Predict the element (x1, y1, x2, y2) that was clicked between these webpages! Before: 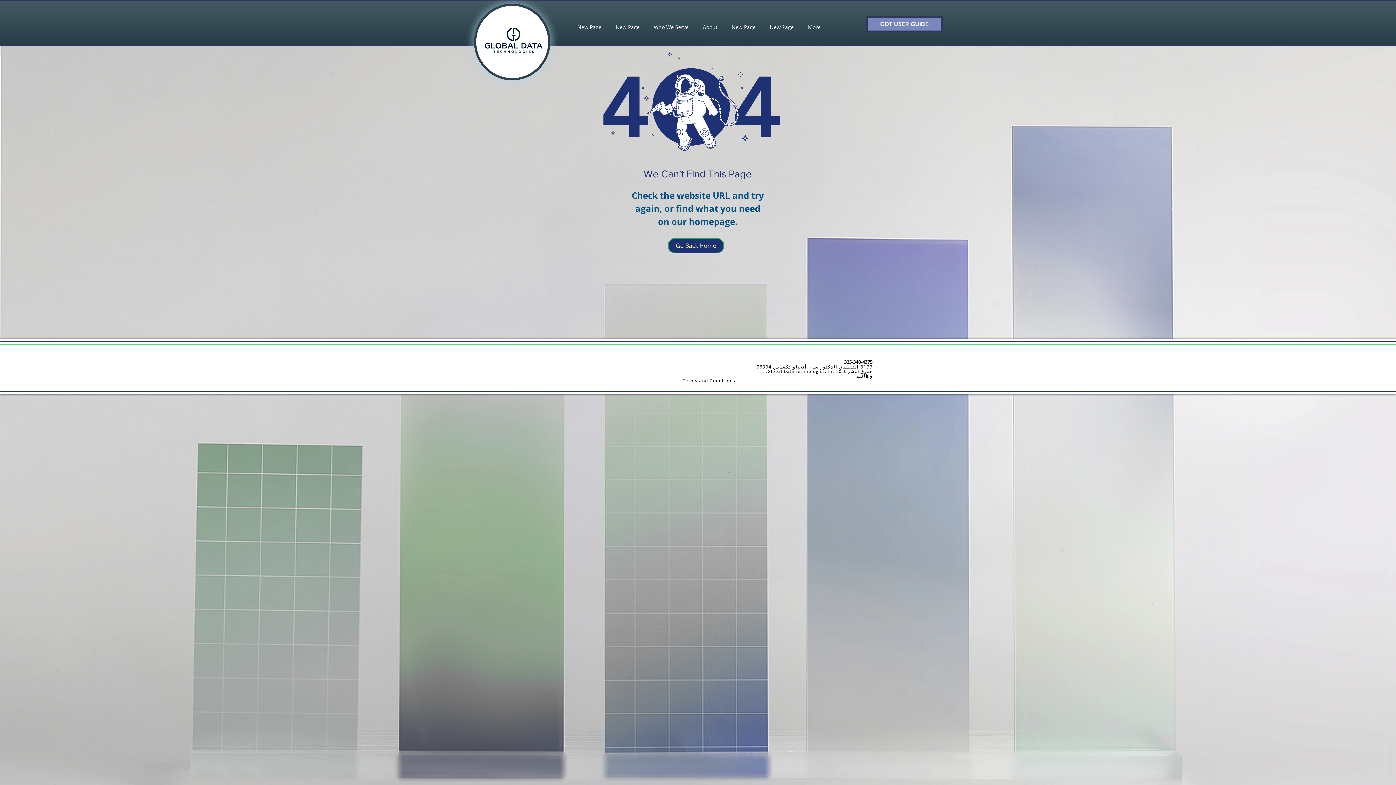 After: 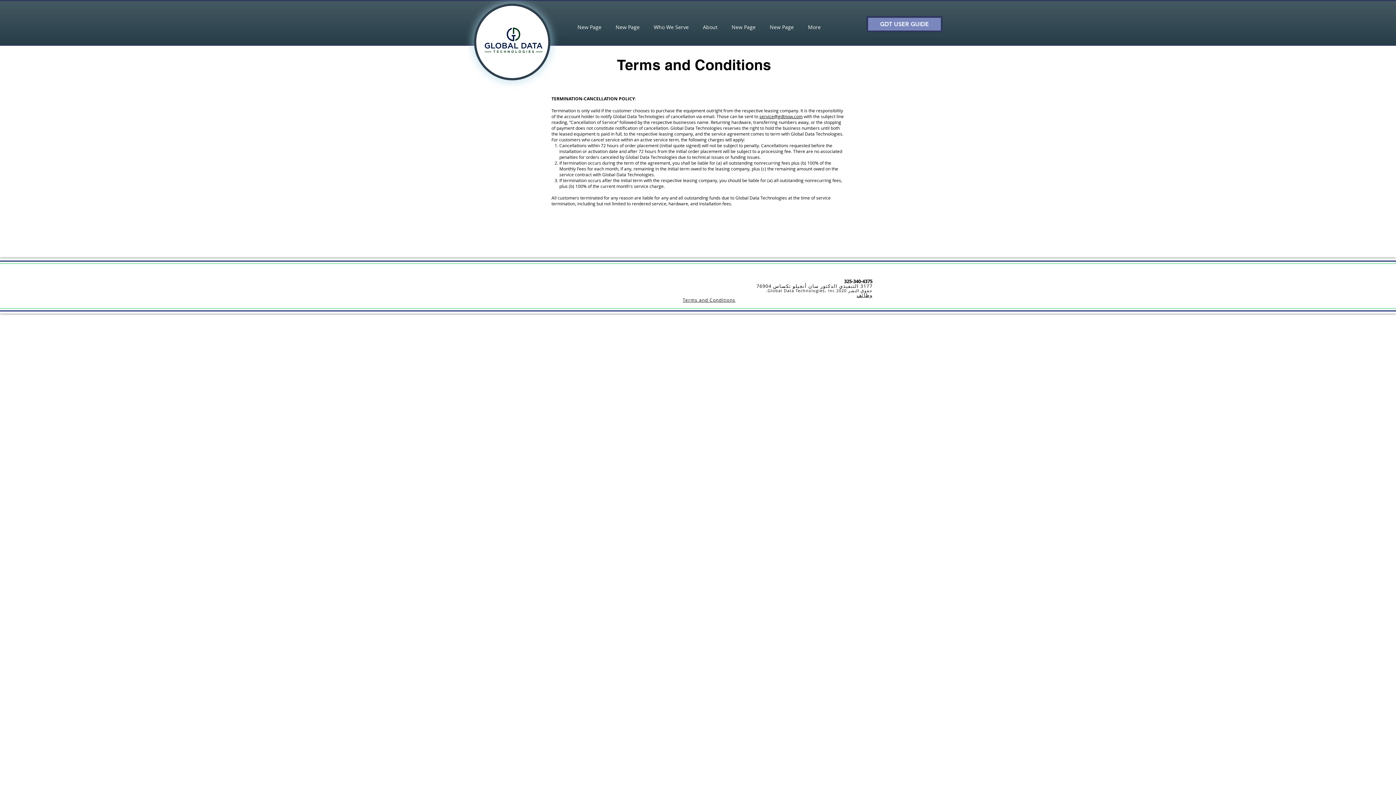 Action: label: New Page bbox: (724, 22, 762, 32)